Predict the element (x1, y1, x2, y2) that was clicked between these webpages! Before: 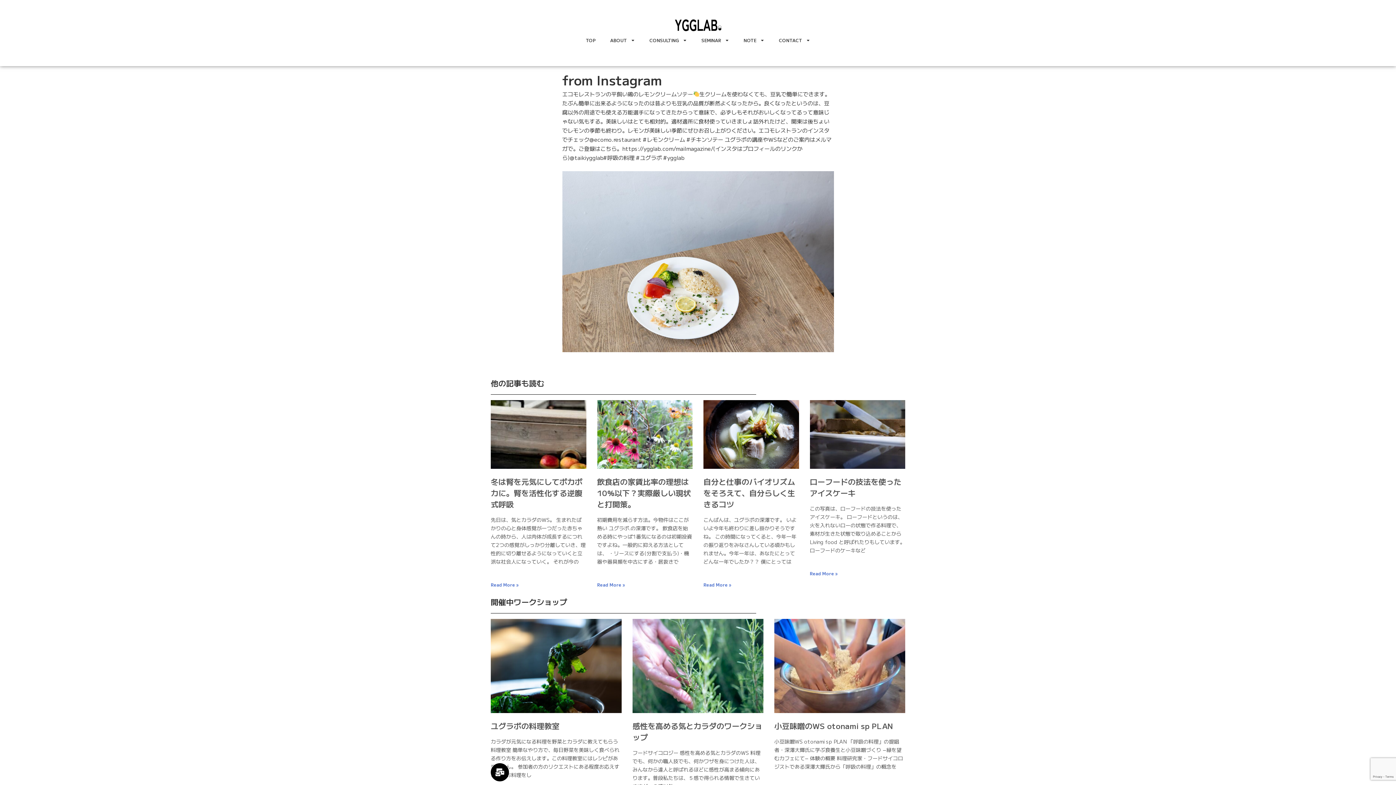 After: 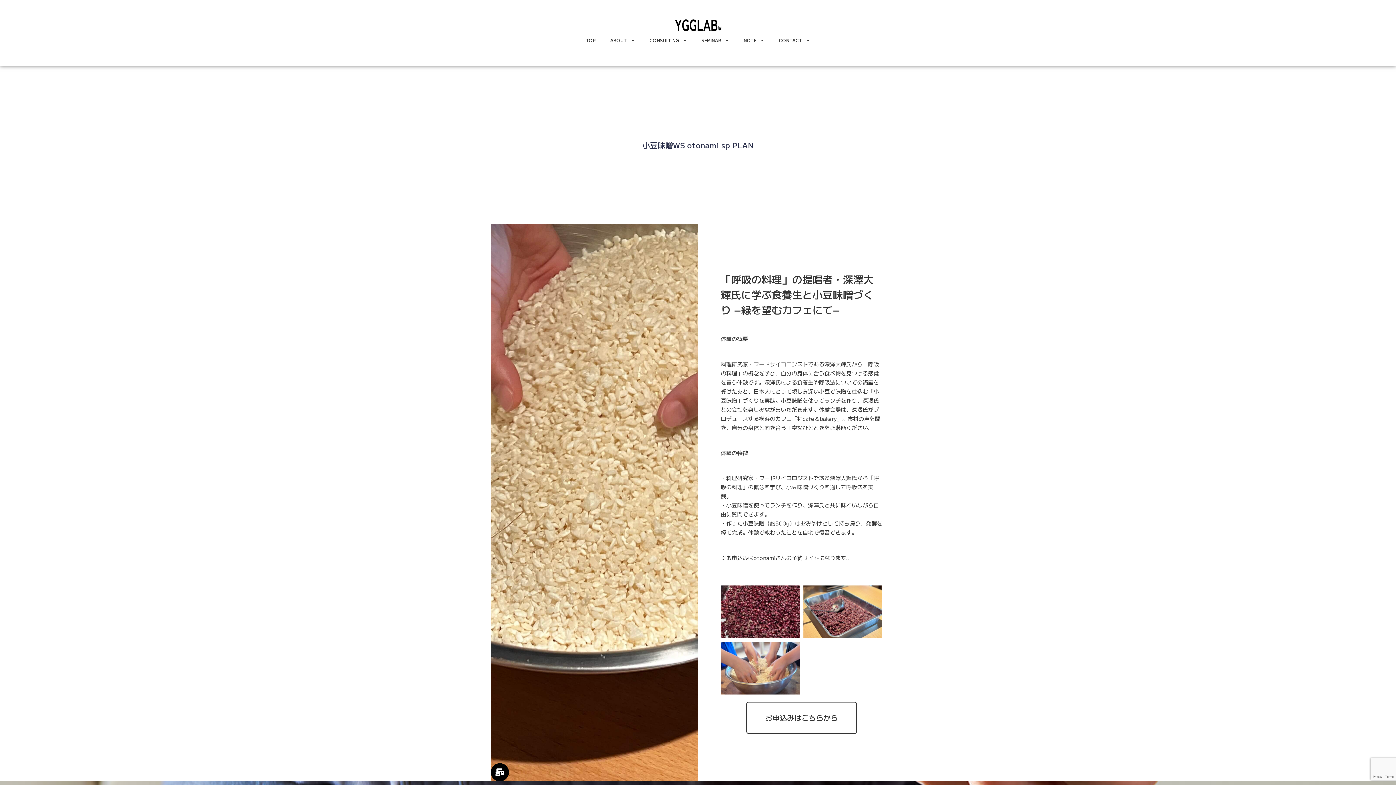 Action: label: 小豆味噌のWS otonami sp PLAN bbox: (774, 720, 893, 731)